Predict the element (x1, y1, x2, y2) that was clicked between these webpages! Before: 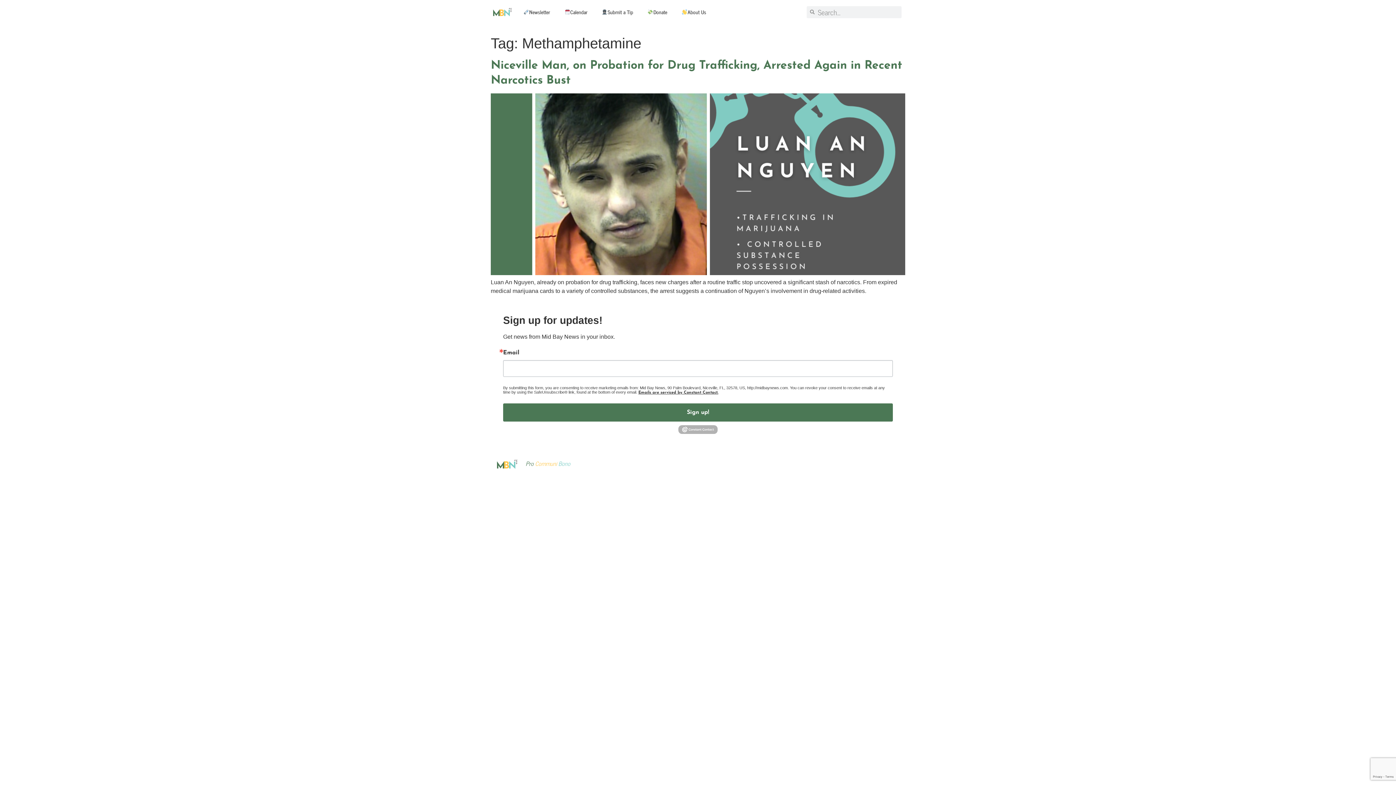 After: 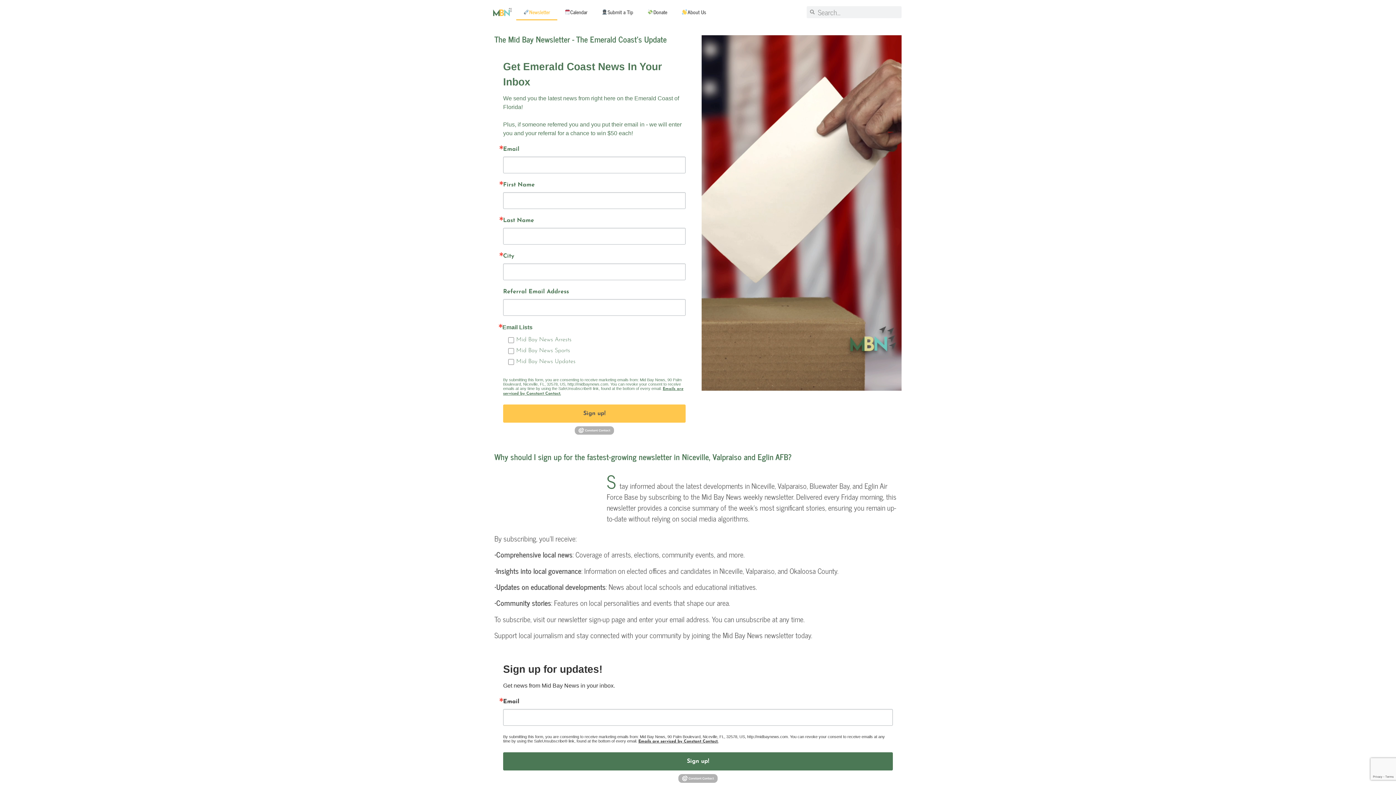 Action: label: Newsletter bbox: (516, 3, 557, 20)